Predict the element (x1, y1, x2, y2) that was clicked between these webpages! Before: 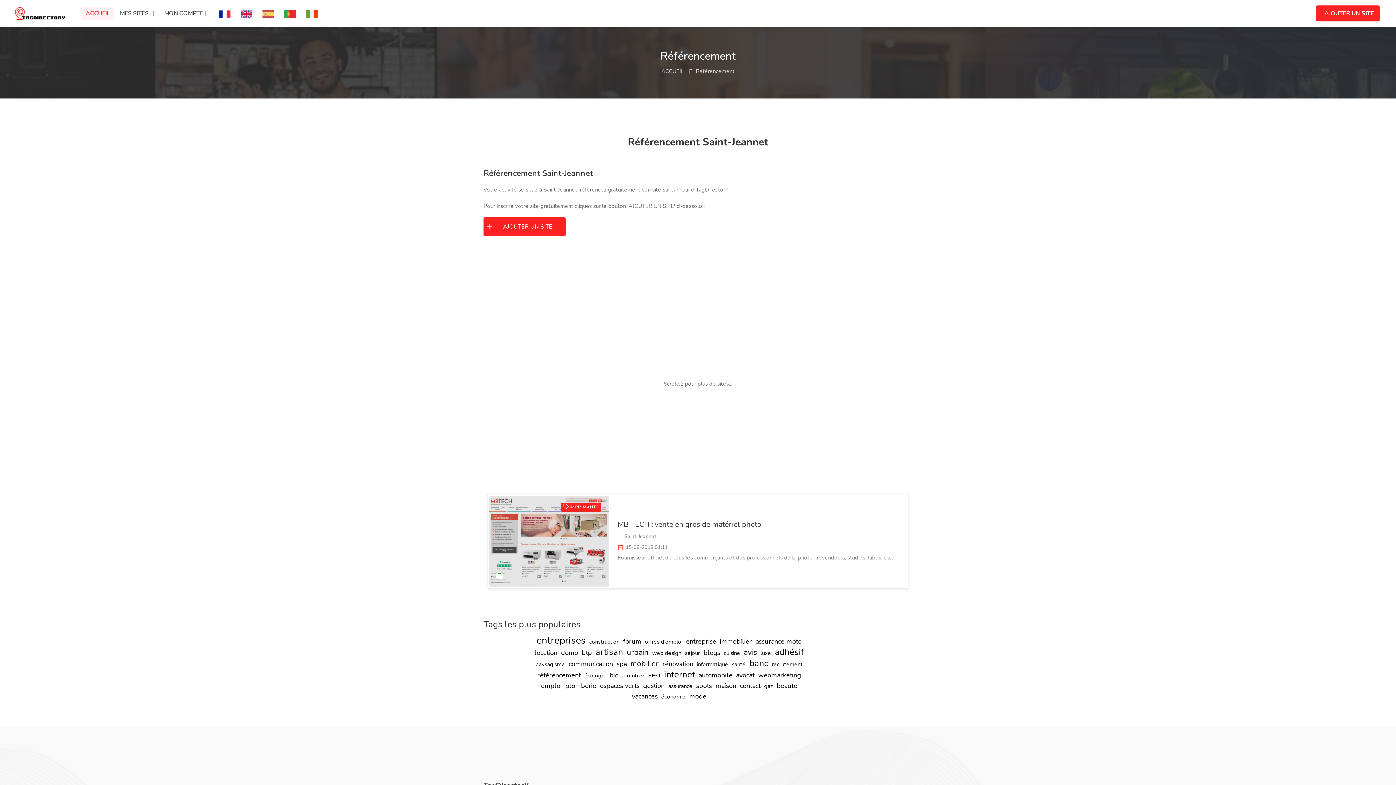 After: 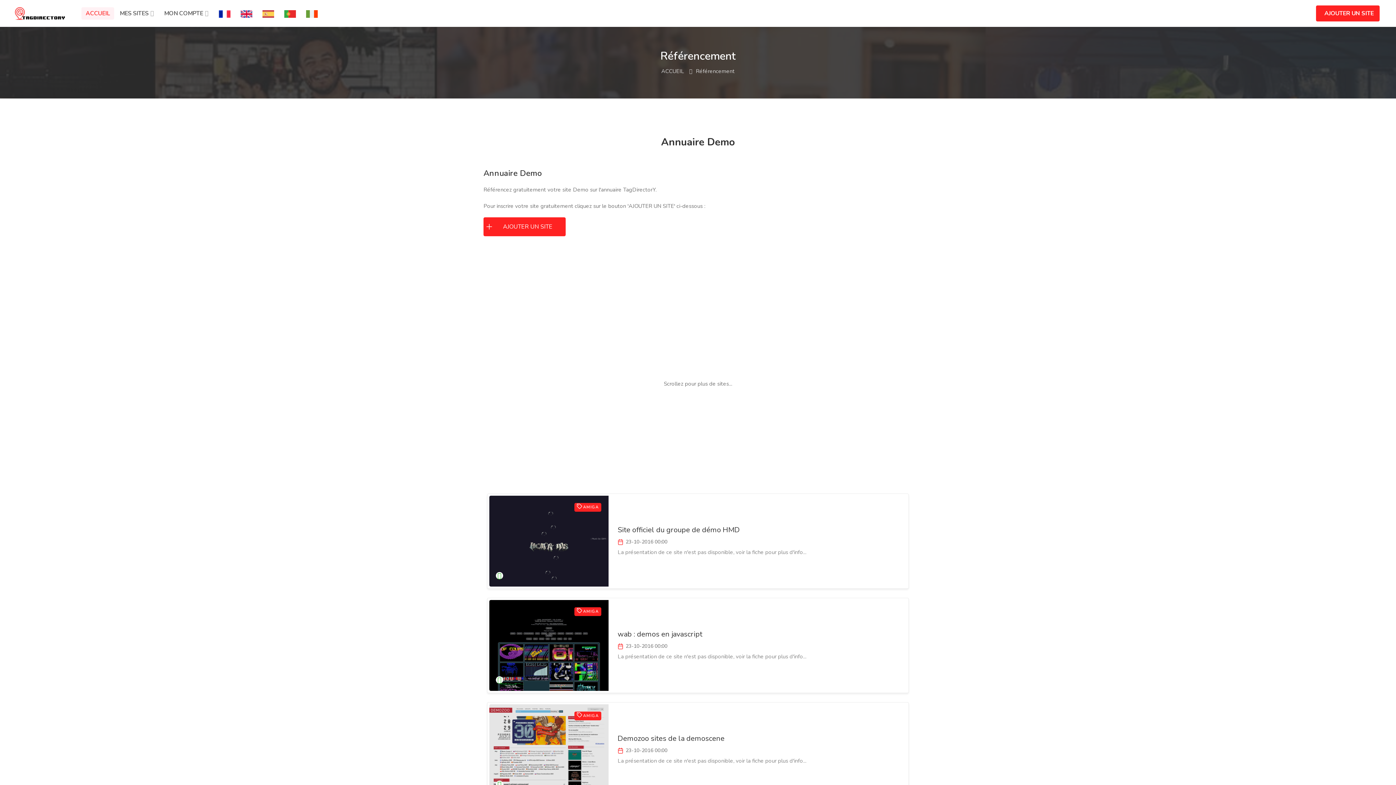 Action: label: demo bbox: (559, 648, 580, 657)